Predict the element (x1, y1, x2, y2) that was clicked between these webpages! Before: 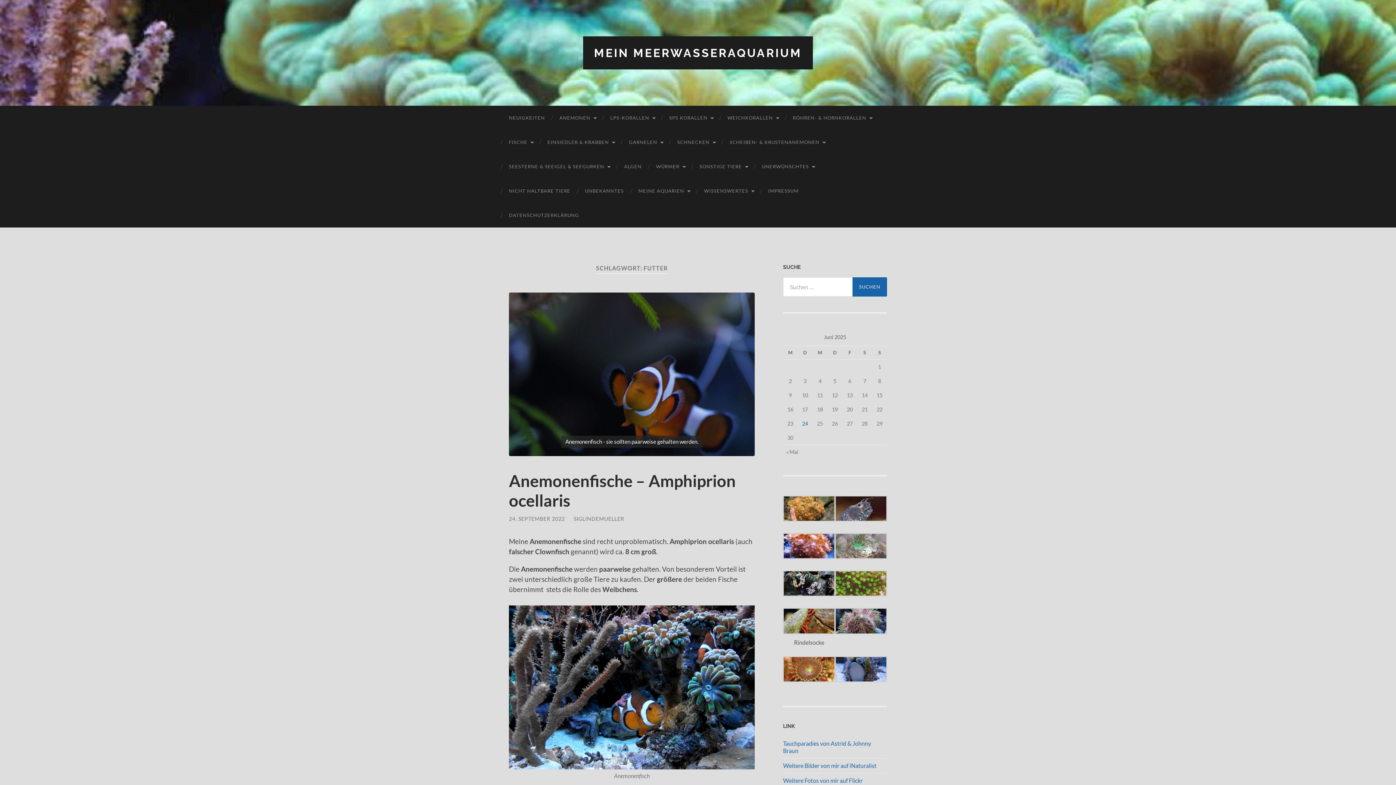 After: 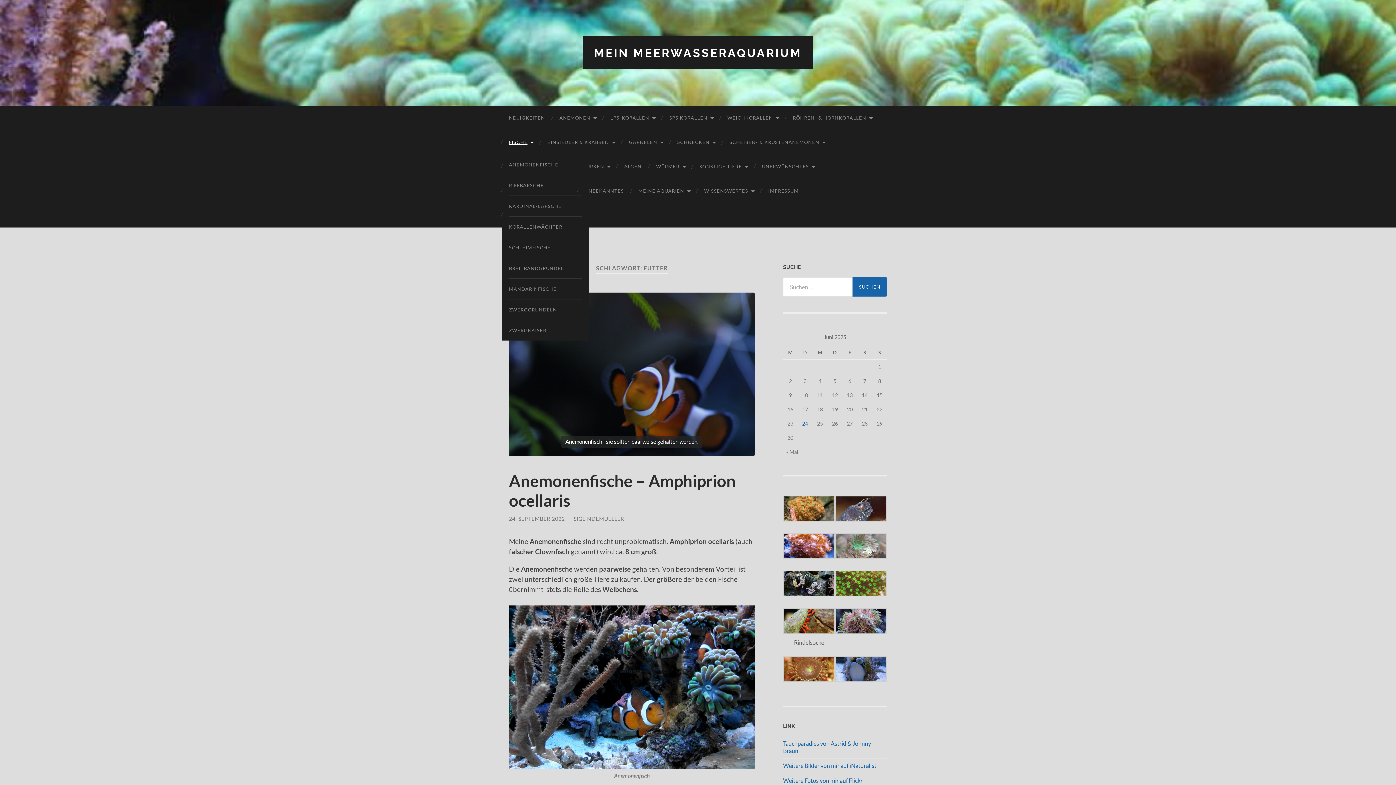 Action: label: FISCHE bbox: (501, 130, 540, 154)